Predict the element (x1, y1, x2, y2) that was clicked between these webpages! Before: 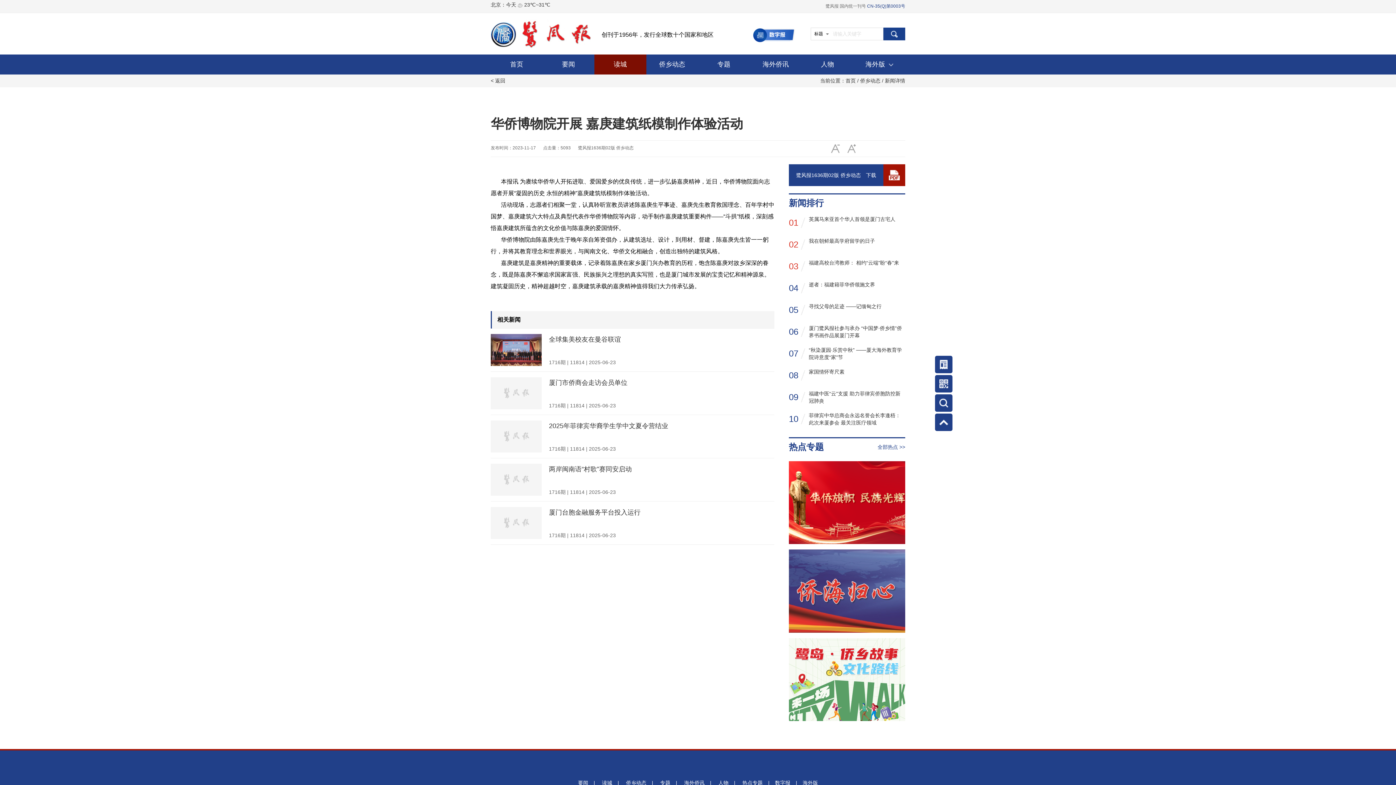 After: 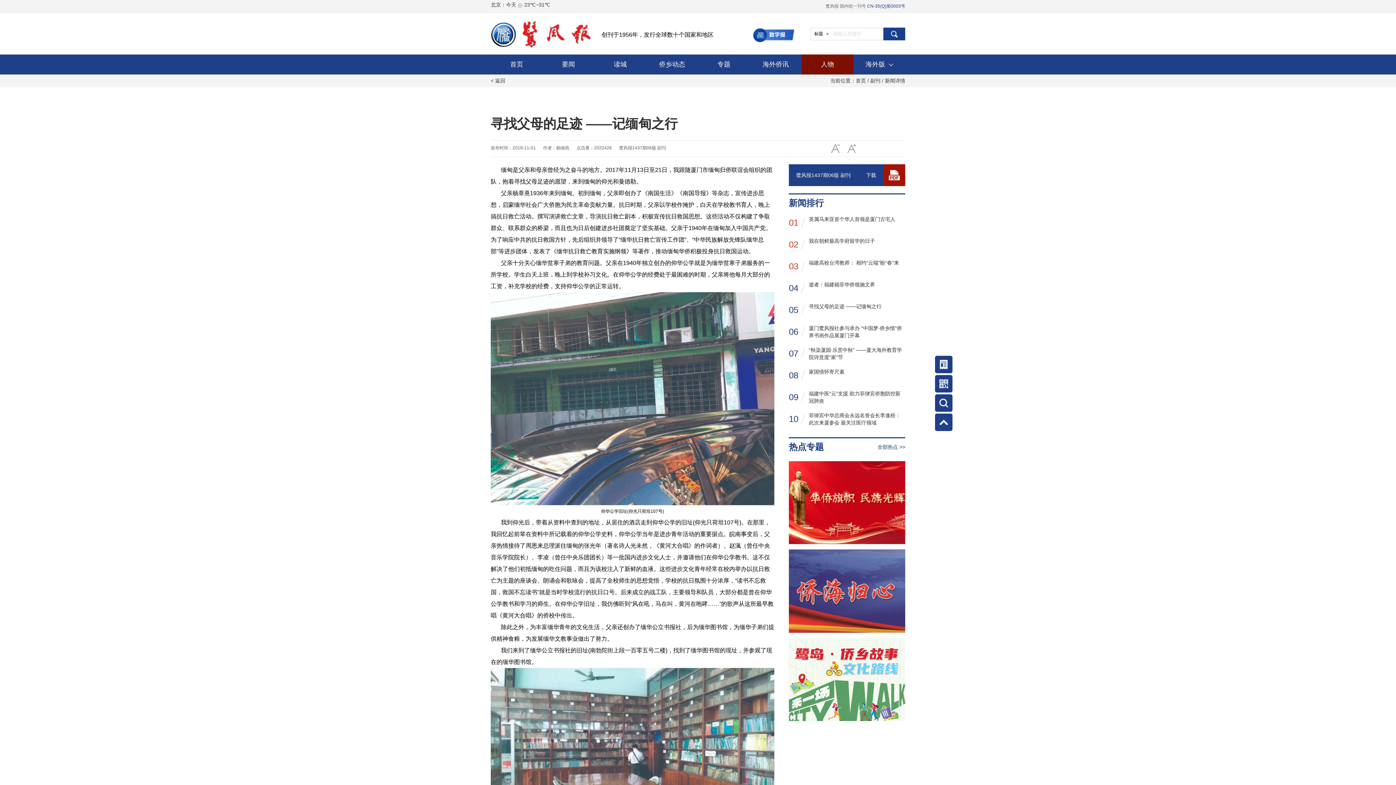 Action: label: 05
寻找父母的足迹 ——记缅甸之行 bbox: (789, 302, 905, 317)